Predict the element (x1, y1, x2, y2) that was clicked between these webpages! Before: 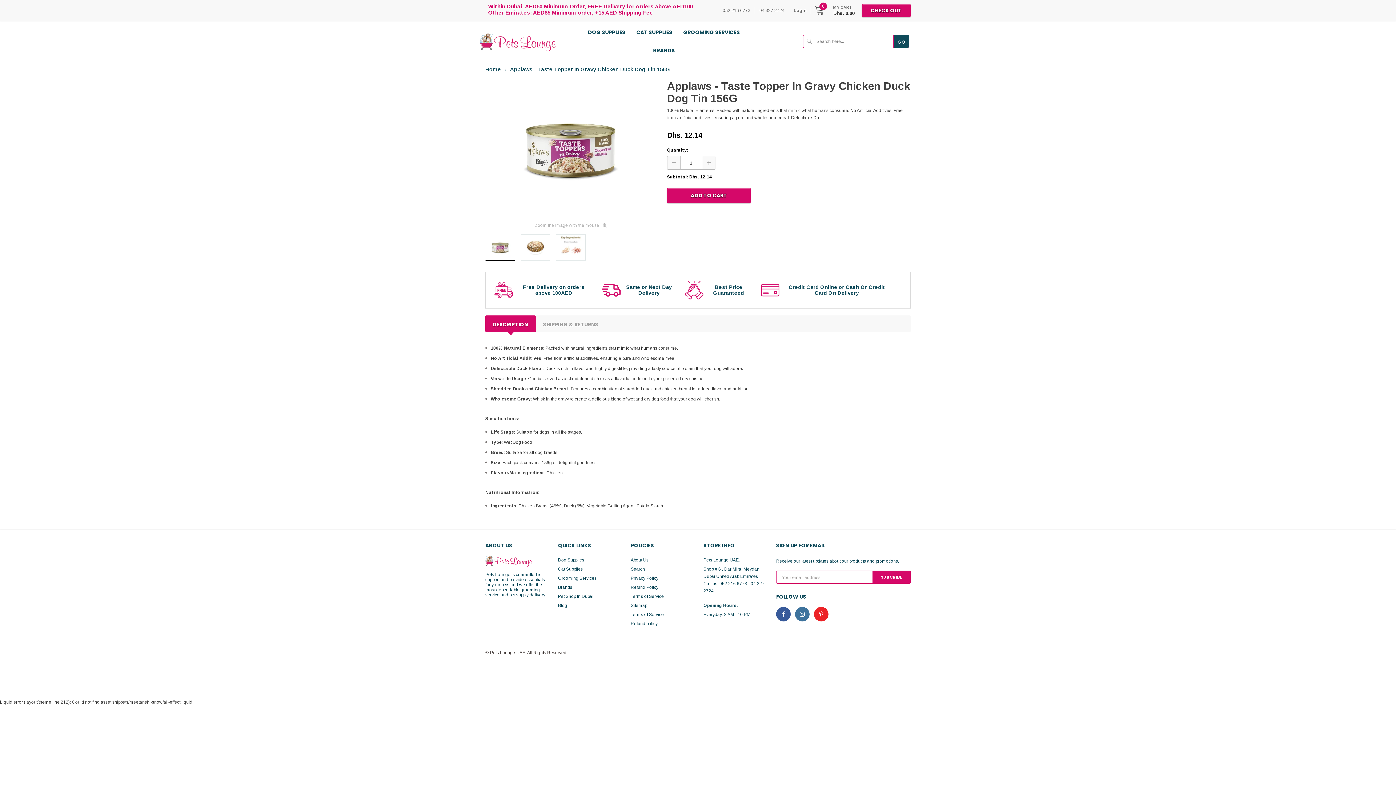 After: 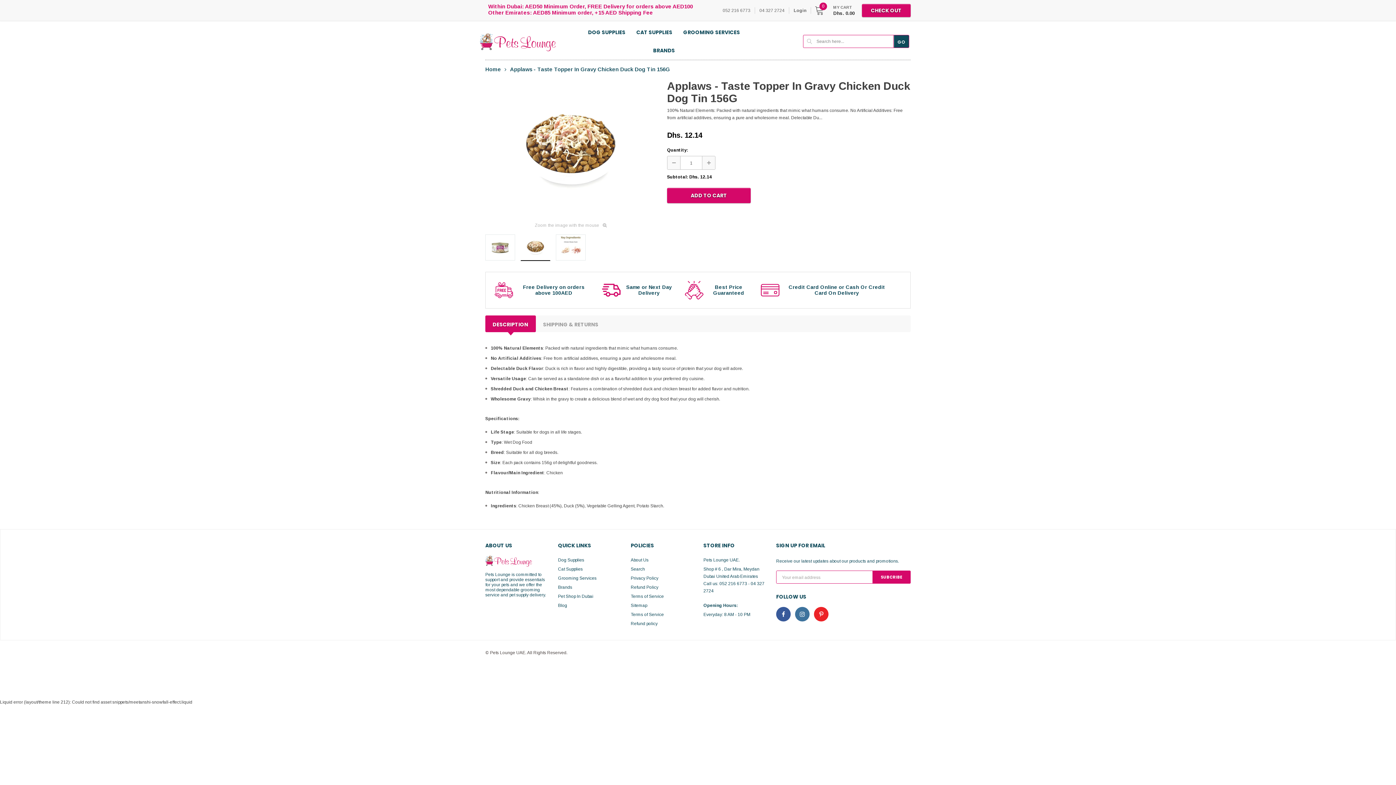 Action: bbox: (520, 234, 550, 260)